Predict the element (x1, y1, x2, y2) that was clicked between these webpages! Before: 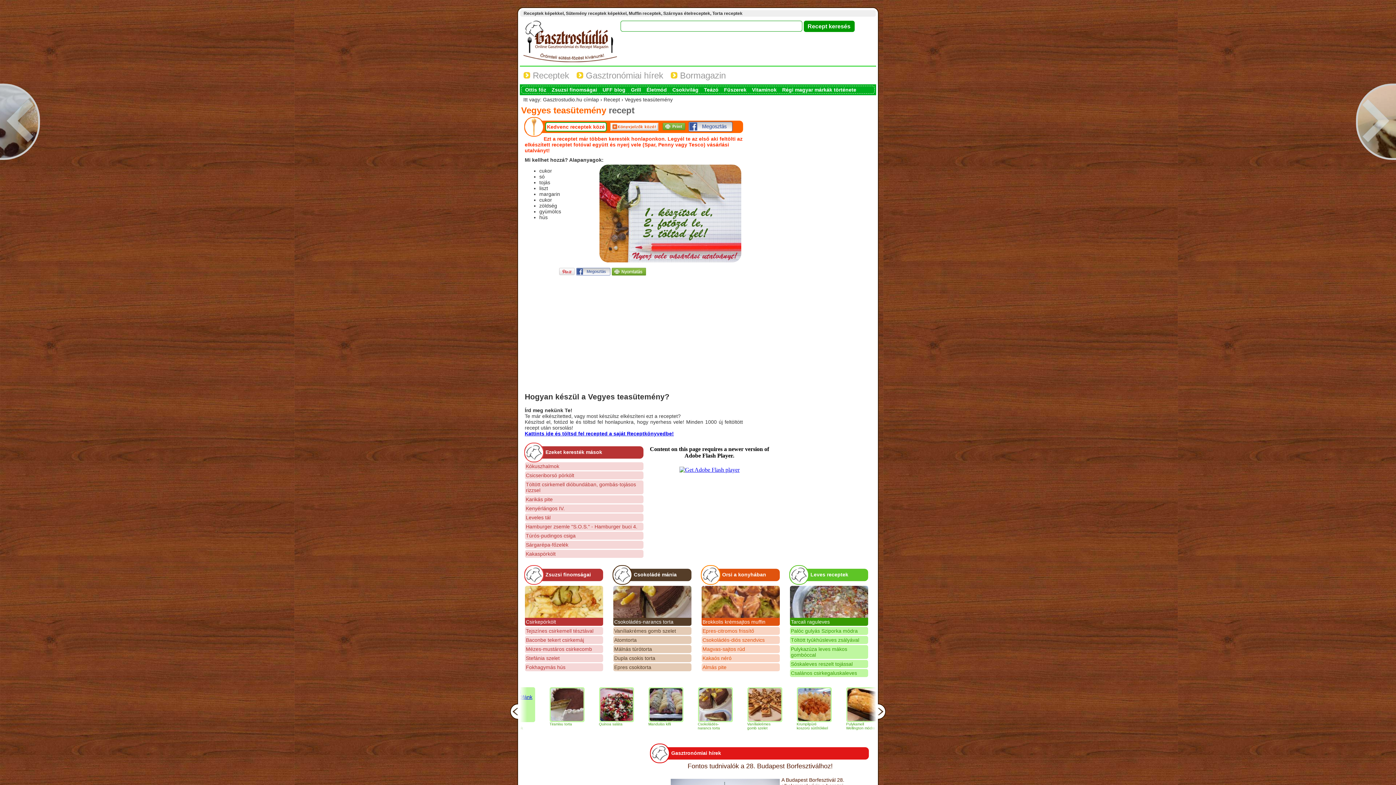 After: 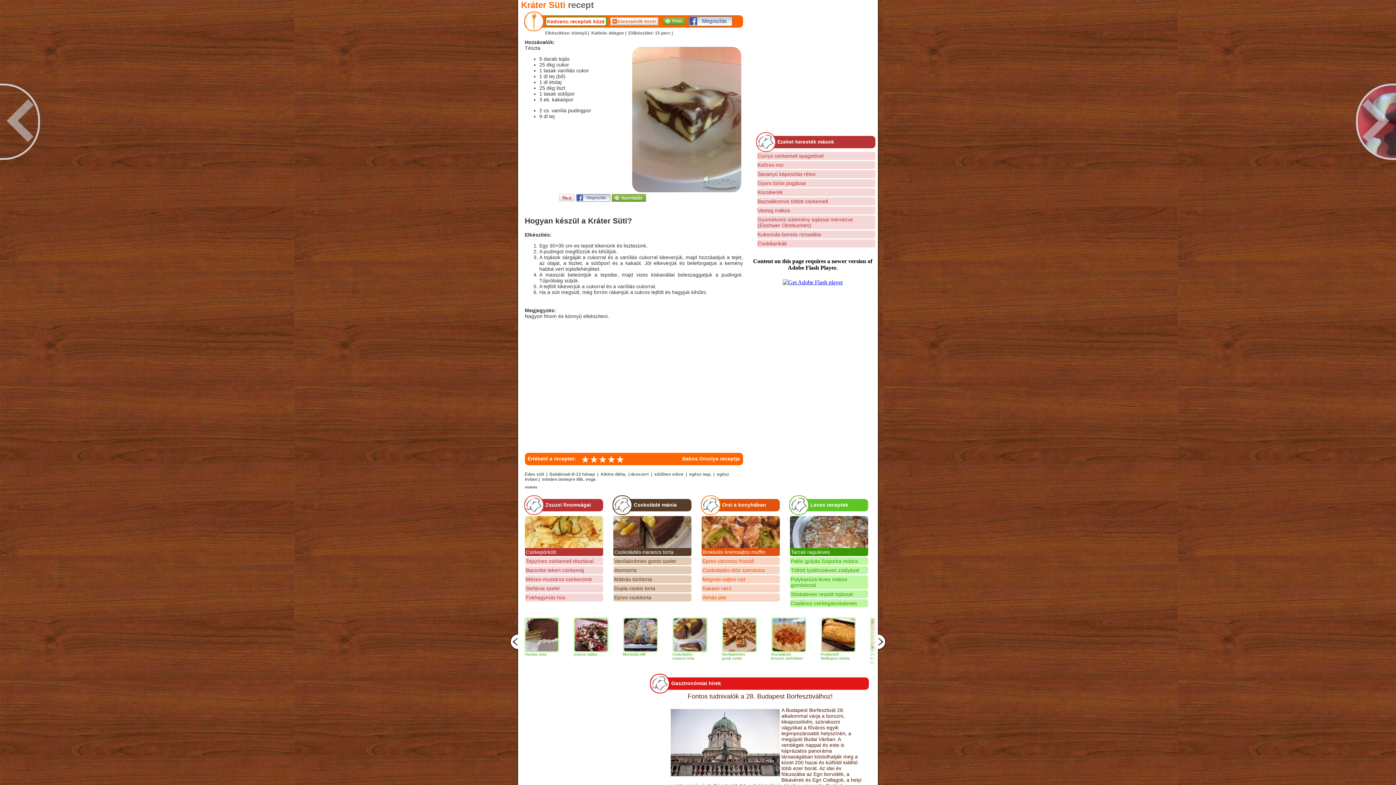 Action: bbox: (1356, 83, 1432, 160)